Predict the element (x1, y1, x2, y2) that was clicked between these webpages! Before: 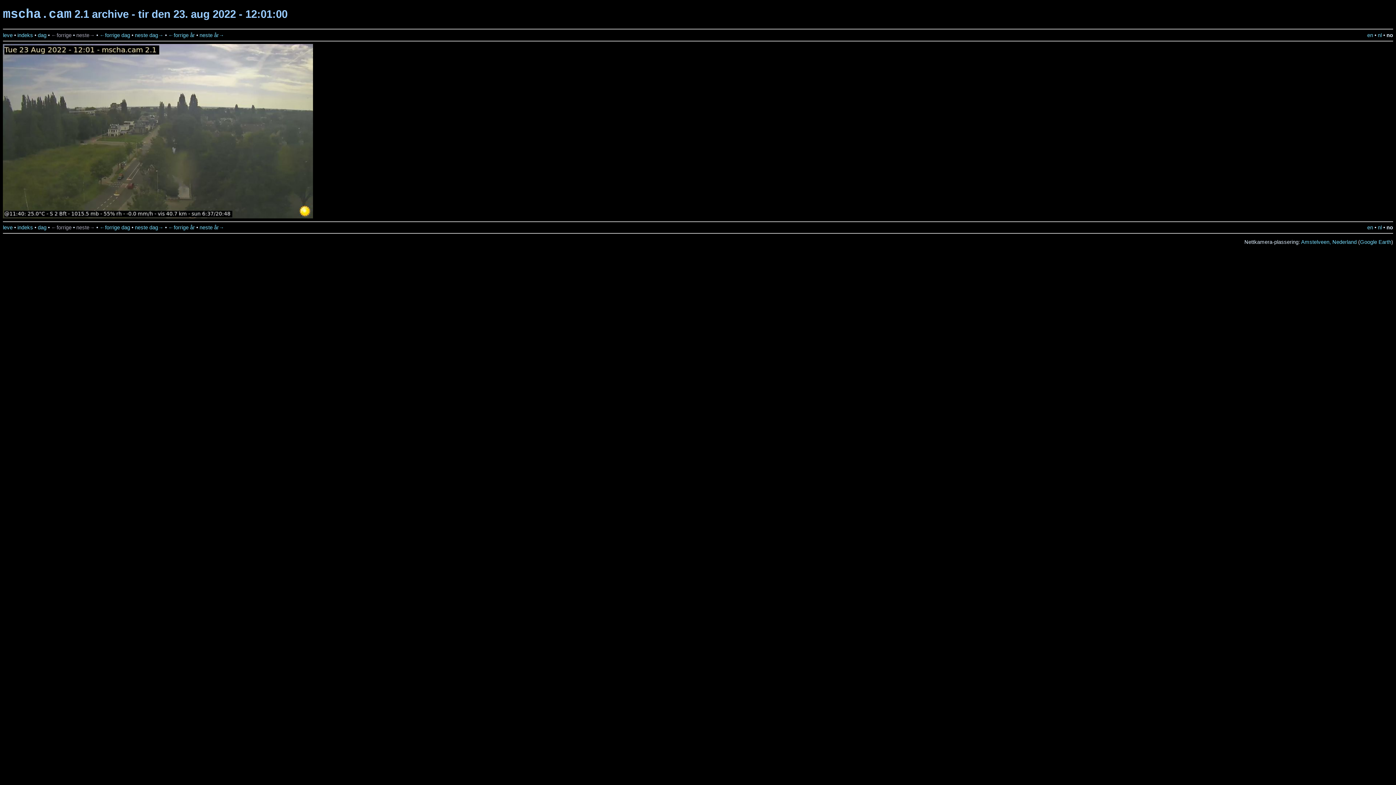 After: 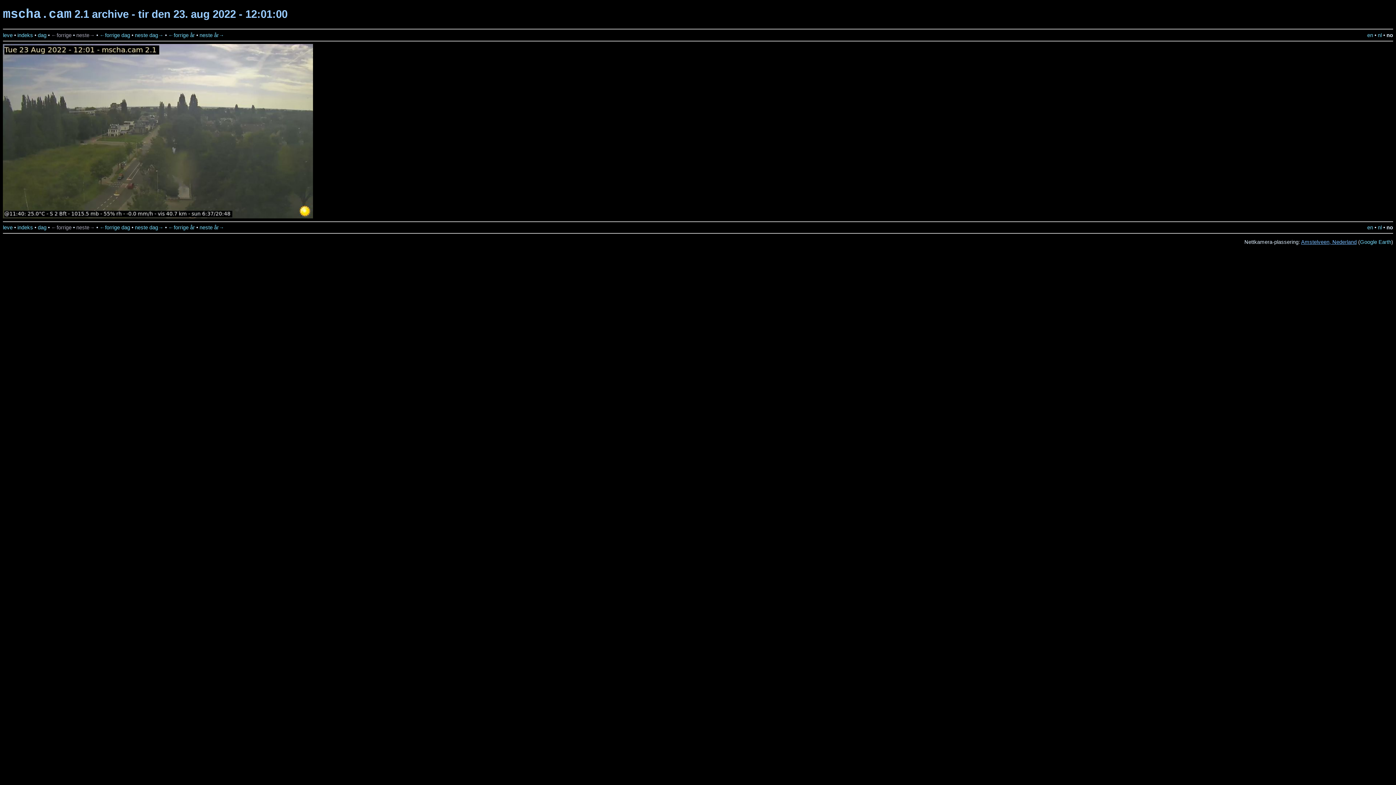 Action: label: Amstelveen, Nederland bbox: (1301, 239, 1357, 245)